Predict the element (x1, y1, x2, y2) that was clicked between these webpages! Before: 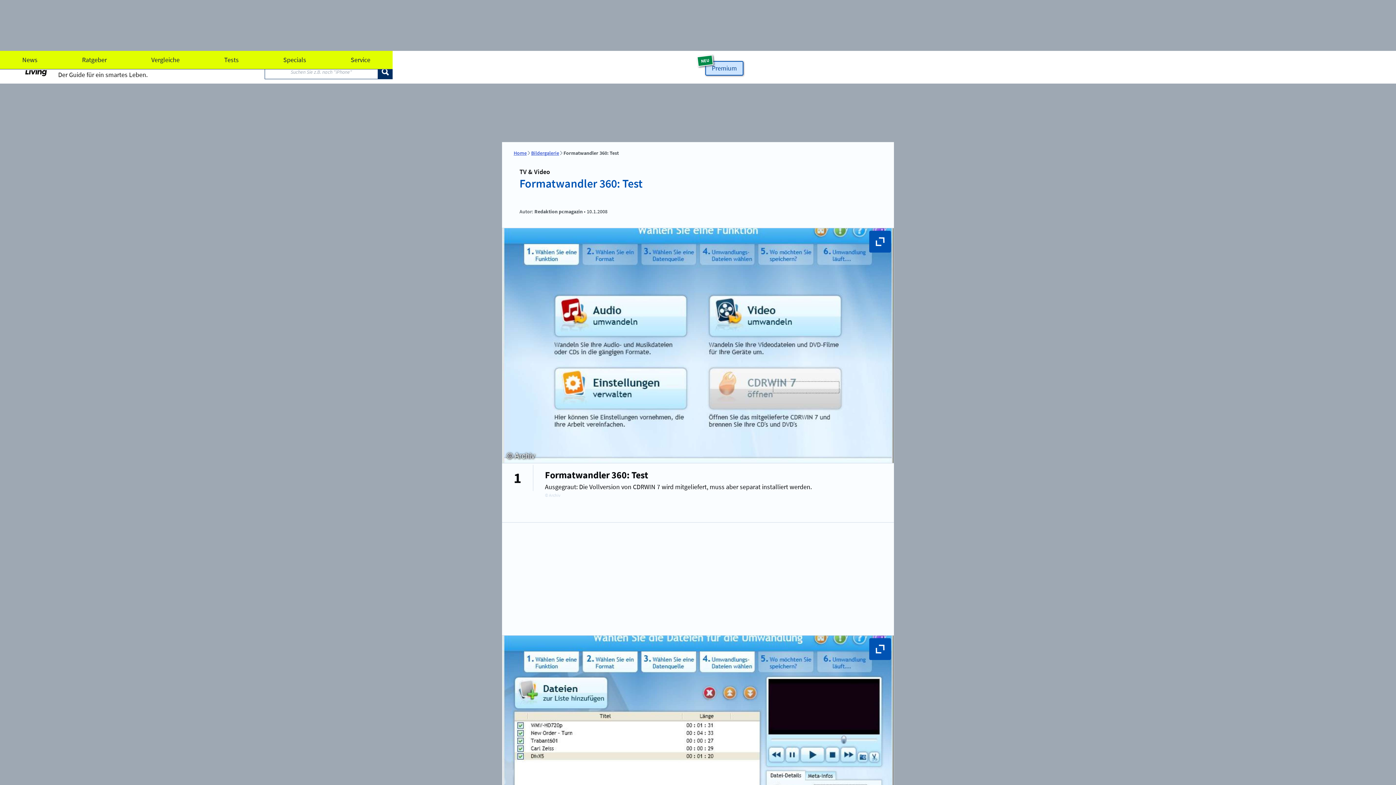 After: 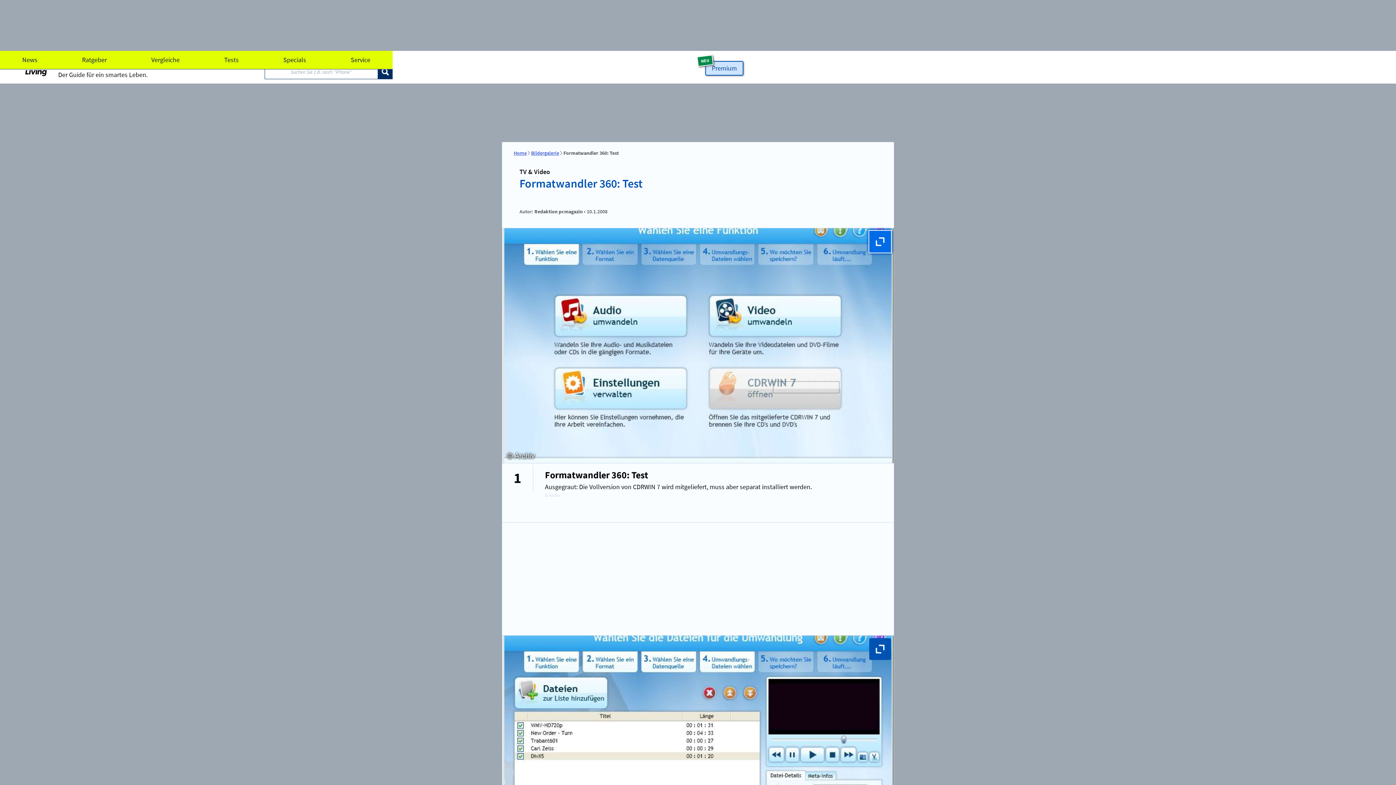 Action: bbox: (869, 230, 891, 252)